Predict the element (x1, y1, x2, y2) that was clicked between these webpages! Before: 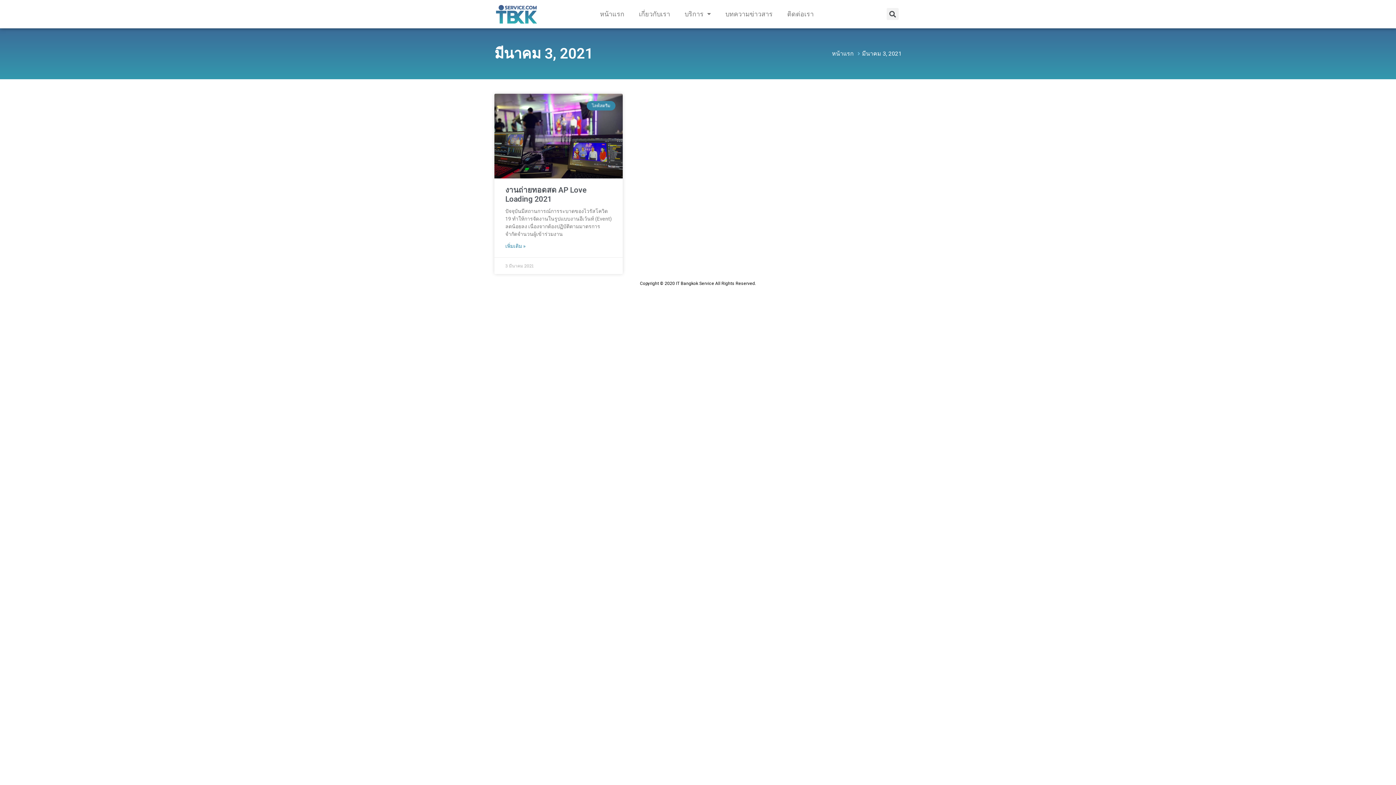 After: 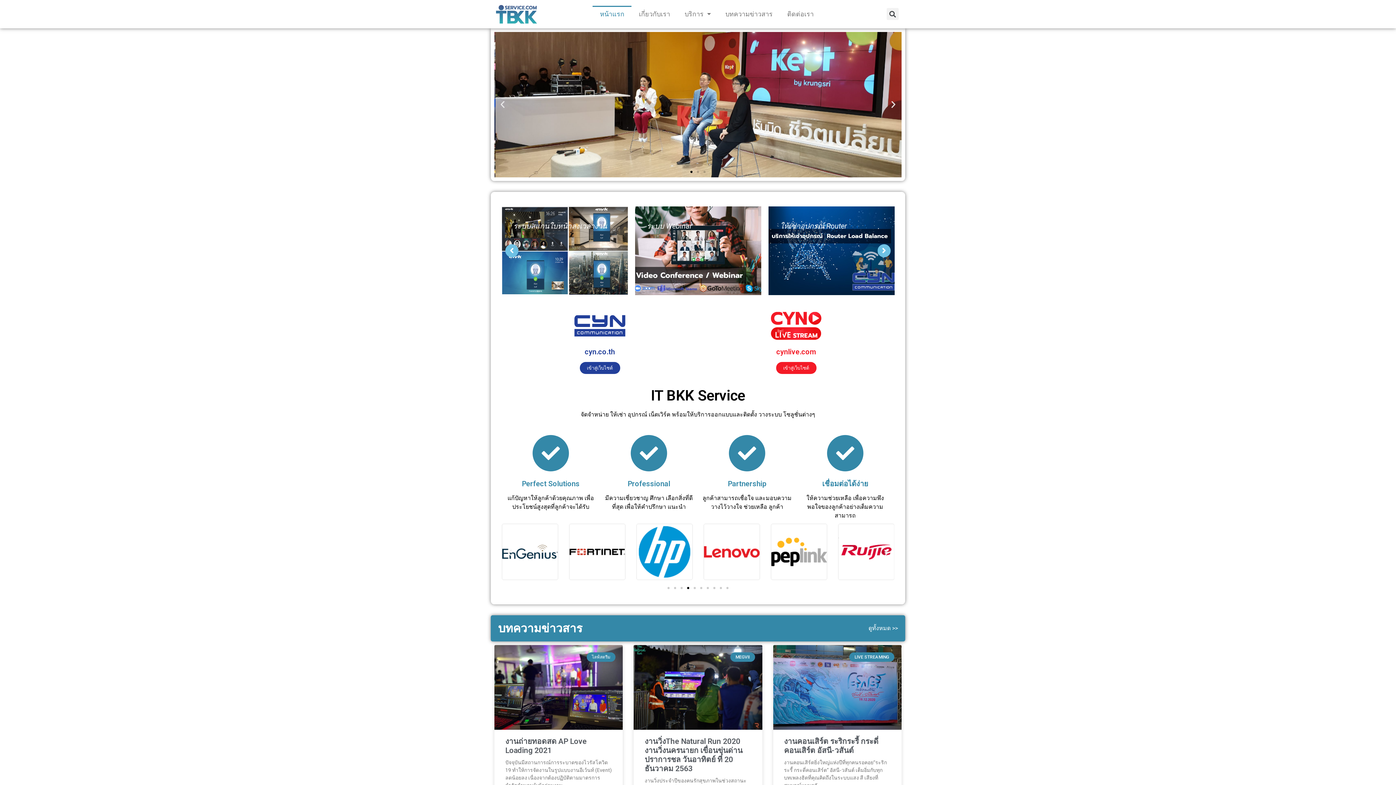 Action: bbox: (832, 49, 854, 58) label: หน้าแรก